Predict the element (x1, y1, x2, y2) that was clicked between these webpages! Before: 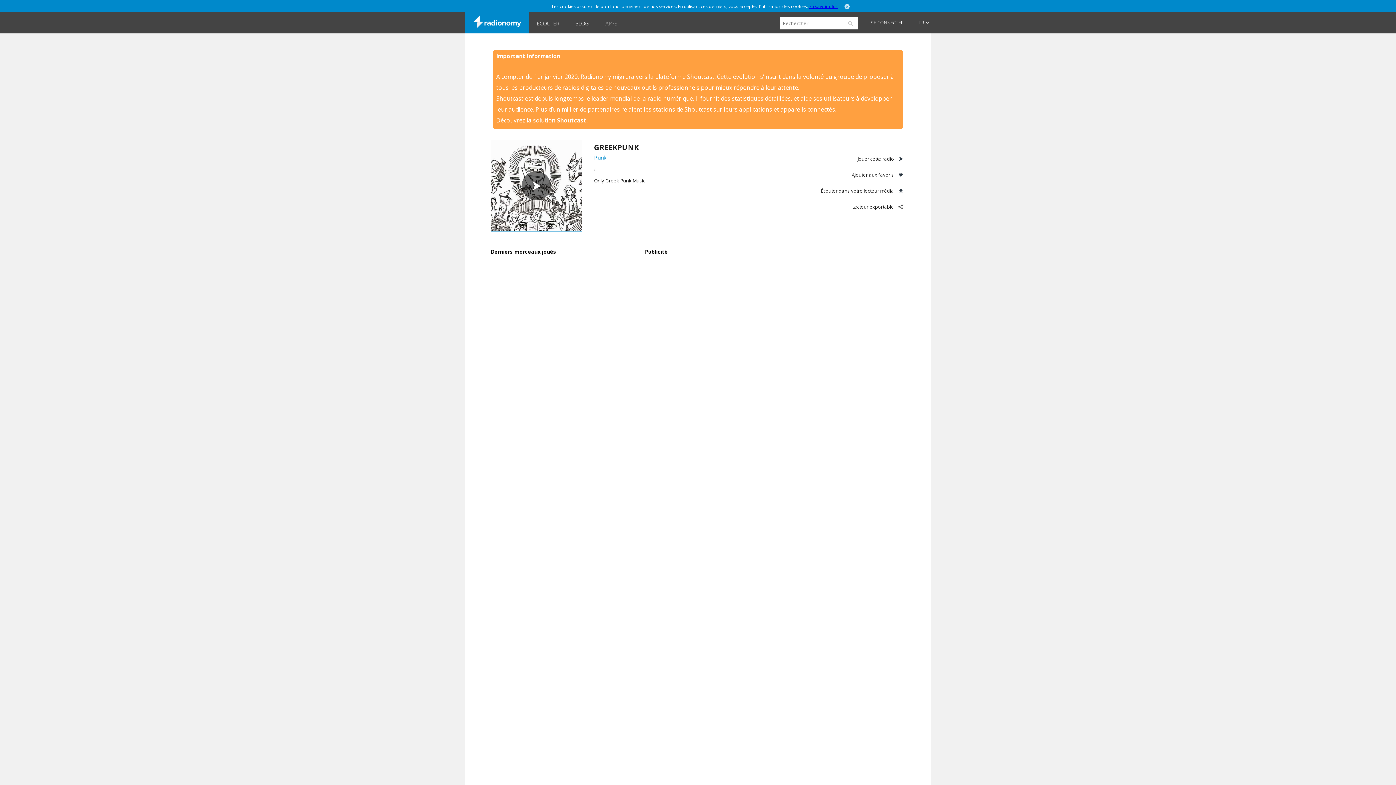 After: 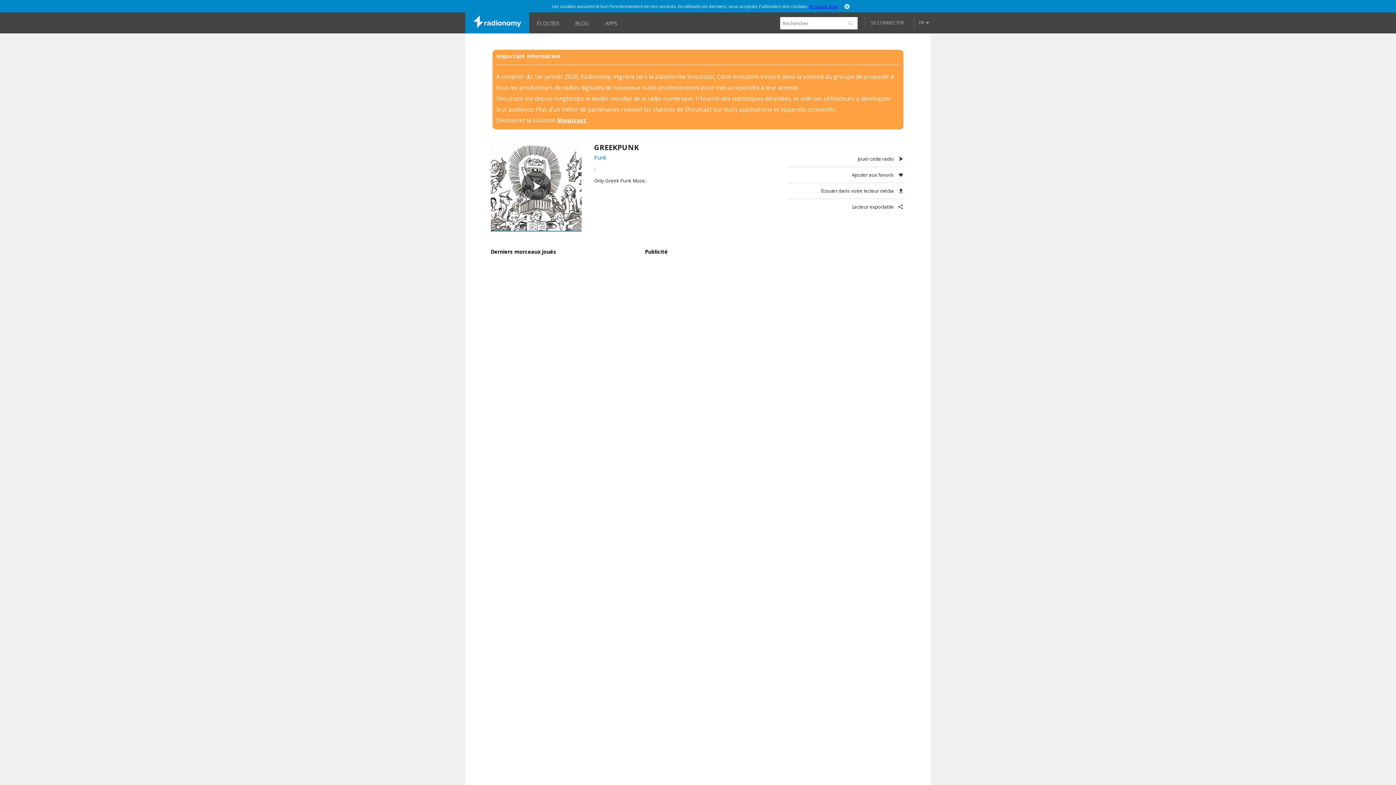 Action: label: En savoir plus bbox: (809, 3, 837, 9)